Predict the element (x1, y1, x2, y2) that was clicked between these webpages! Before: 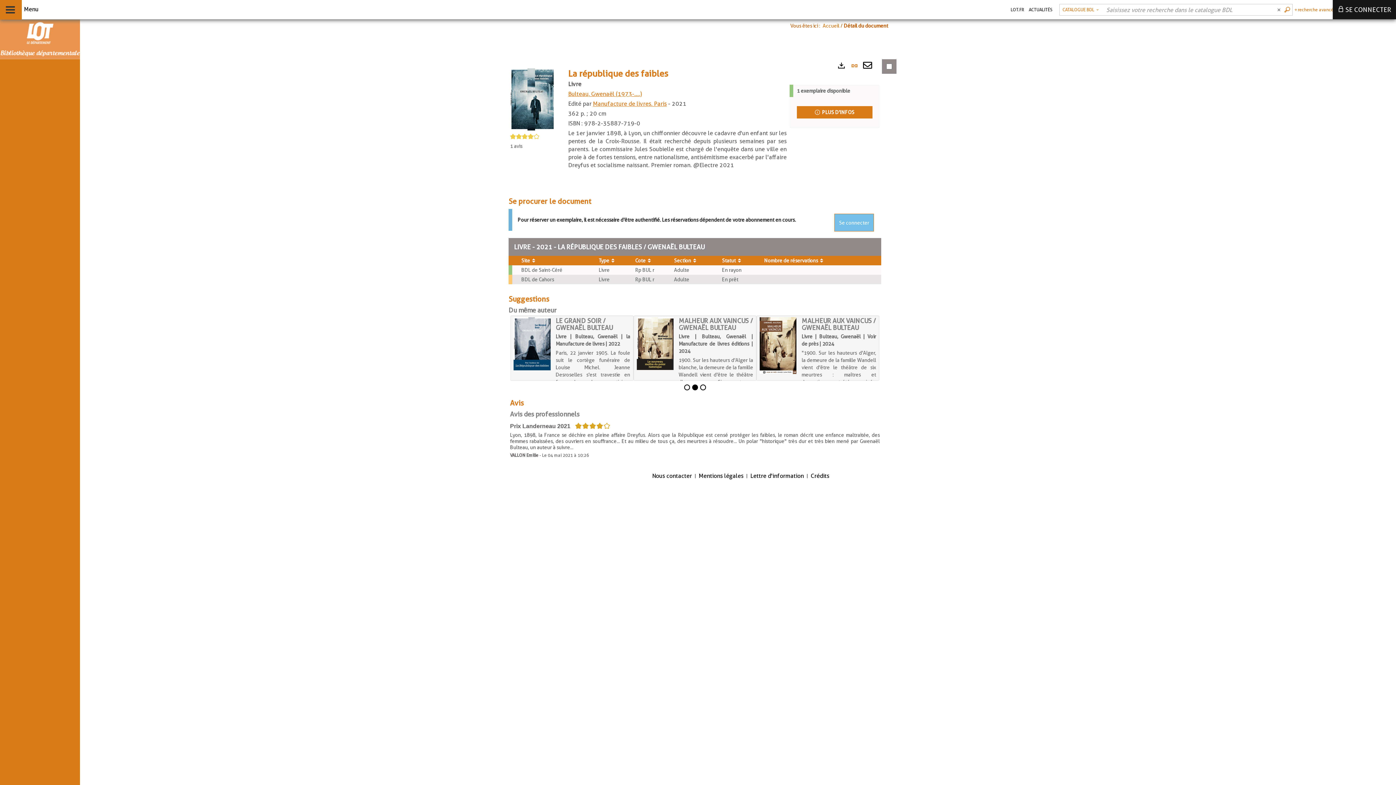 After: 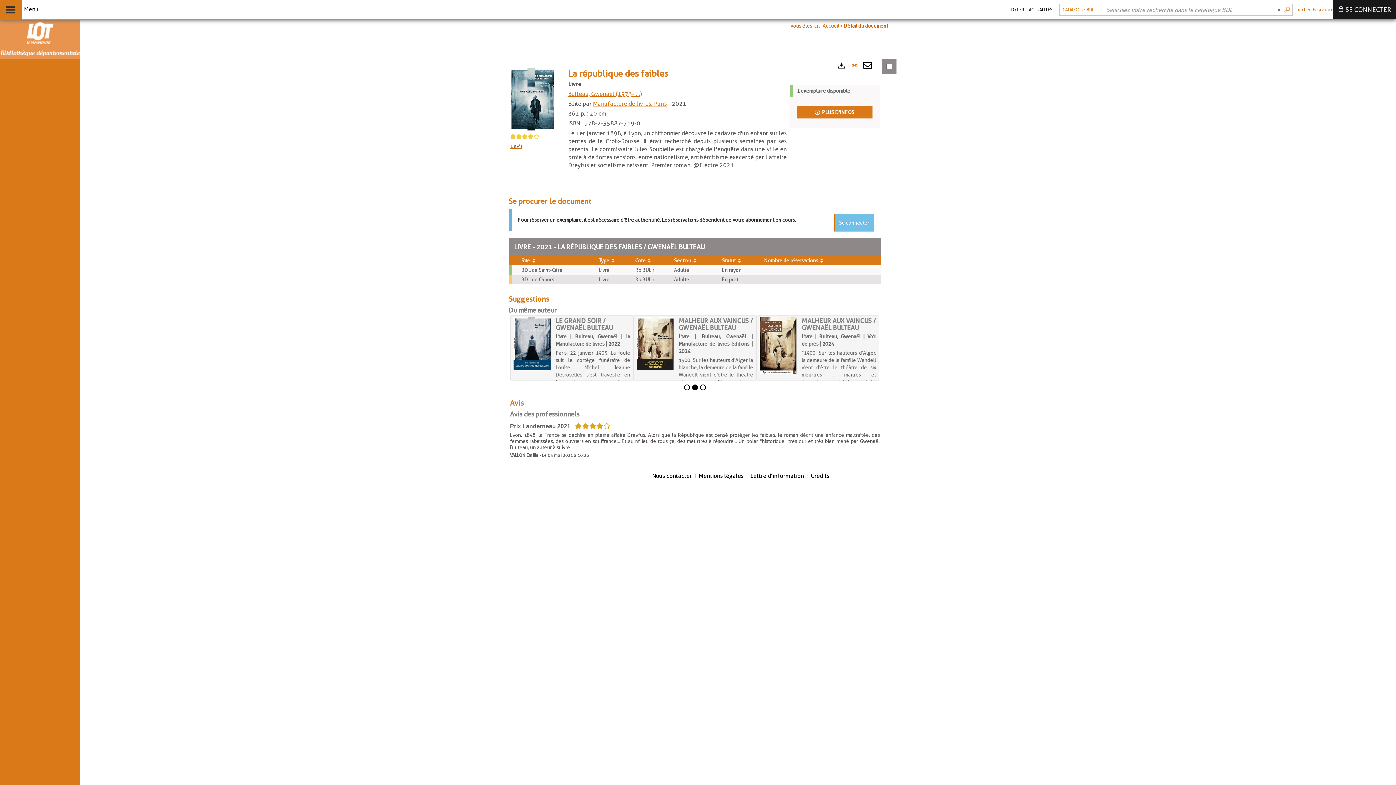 Action: label: 1 avis bbox: (510, 142, 553, 149)